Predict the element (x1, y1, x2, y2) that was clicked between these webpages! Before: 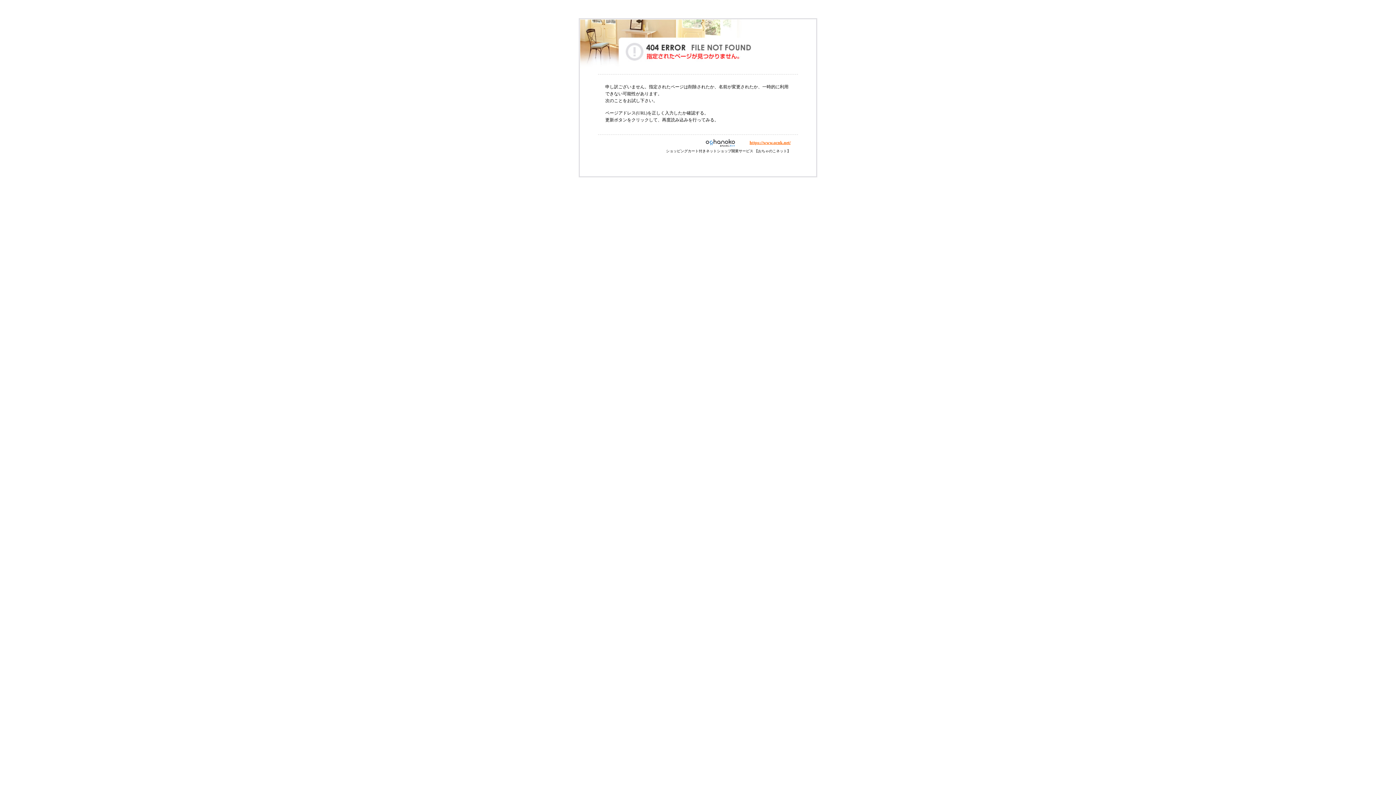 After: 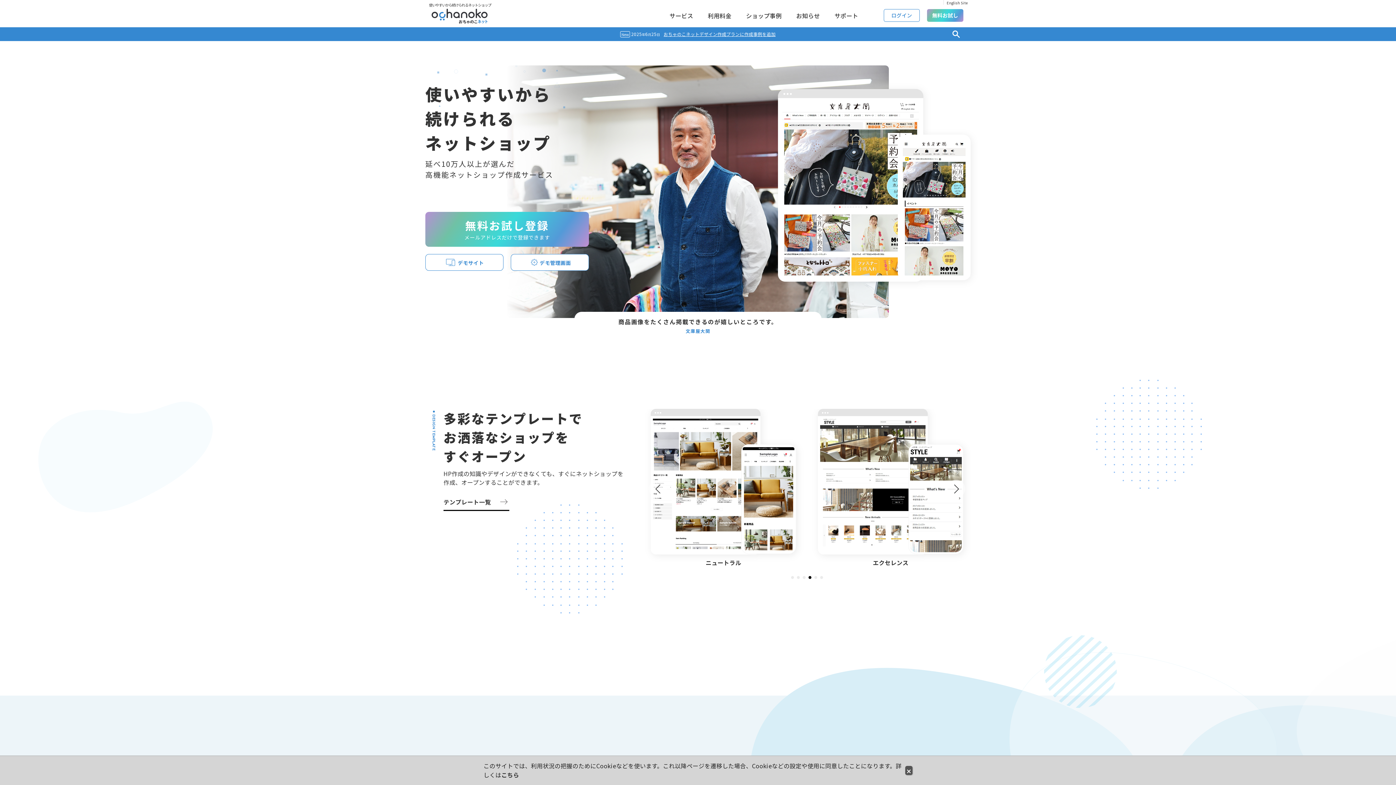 Action: bbox: (695, 140, 749, 145)